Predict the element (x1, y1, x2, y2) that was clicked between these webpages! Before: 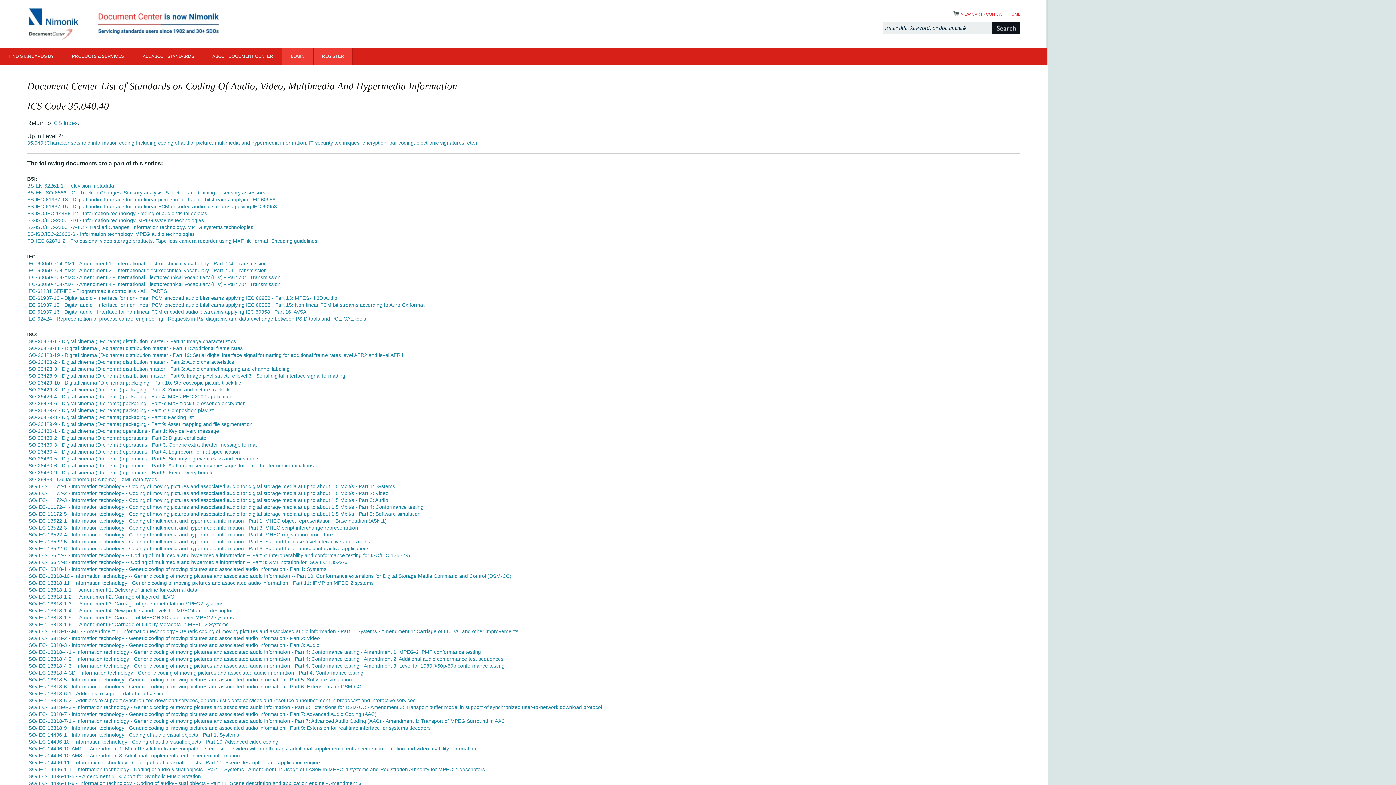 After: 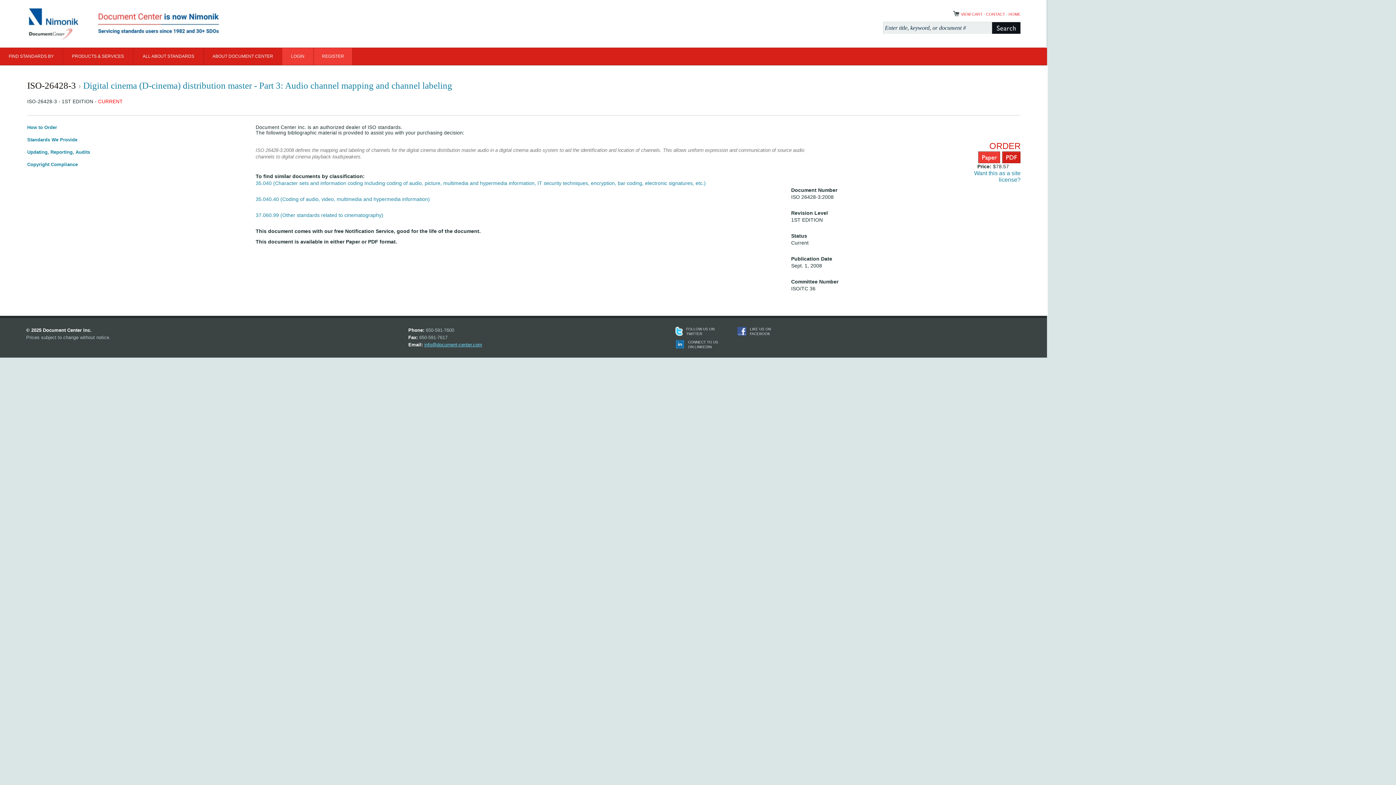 Action: label: ISO-26428-3 - Digital cinema (D-cinema) distribution master - Part 3: Audio channel mapping and channel labeling bbox: (27, 366, 289, 372)